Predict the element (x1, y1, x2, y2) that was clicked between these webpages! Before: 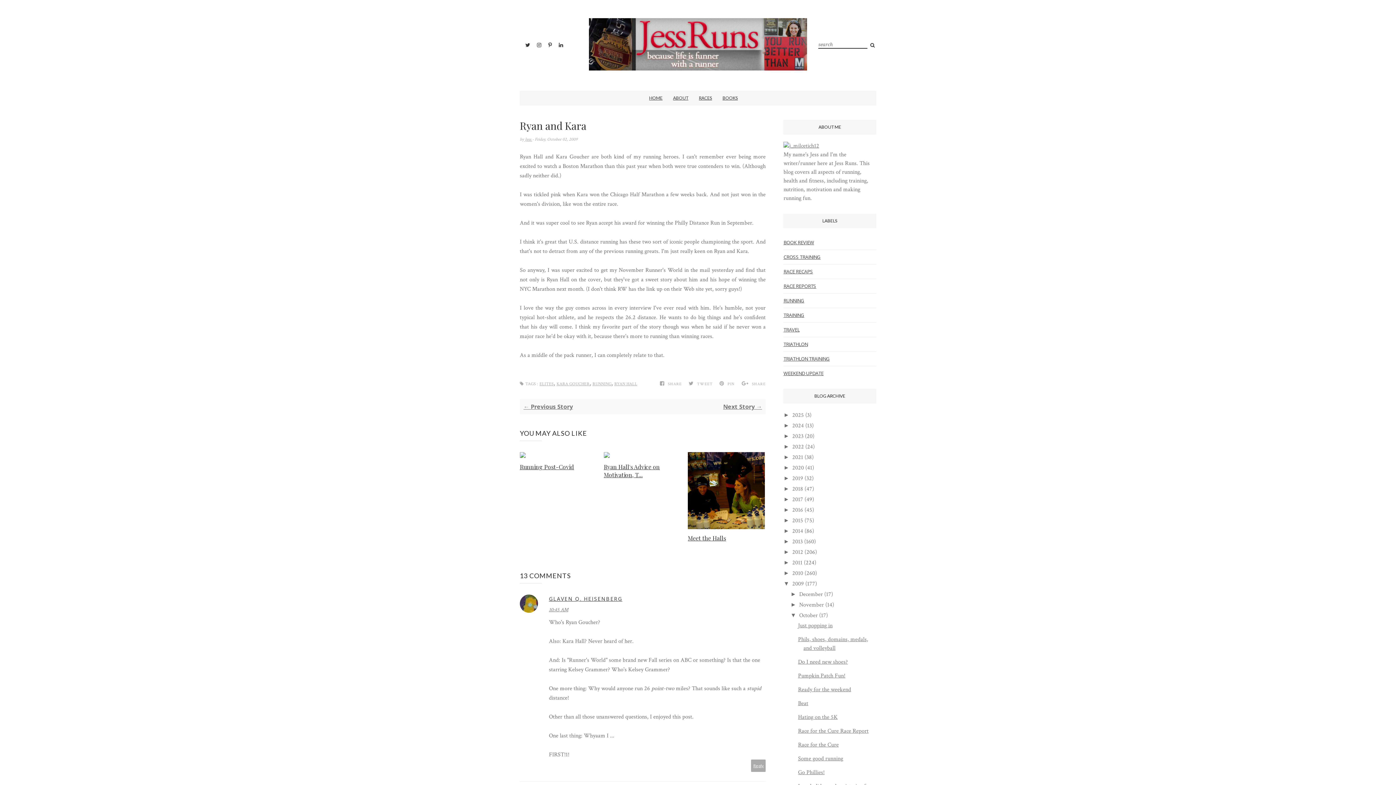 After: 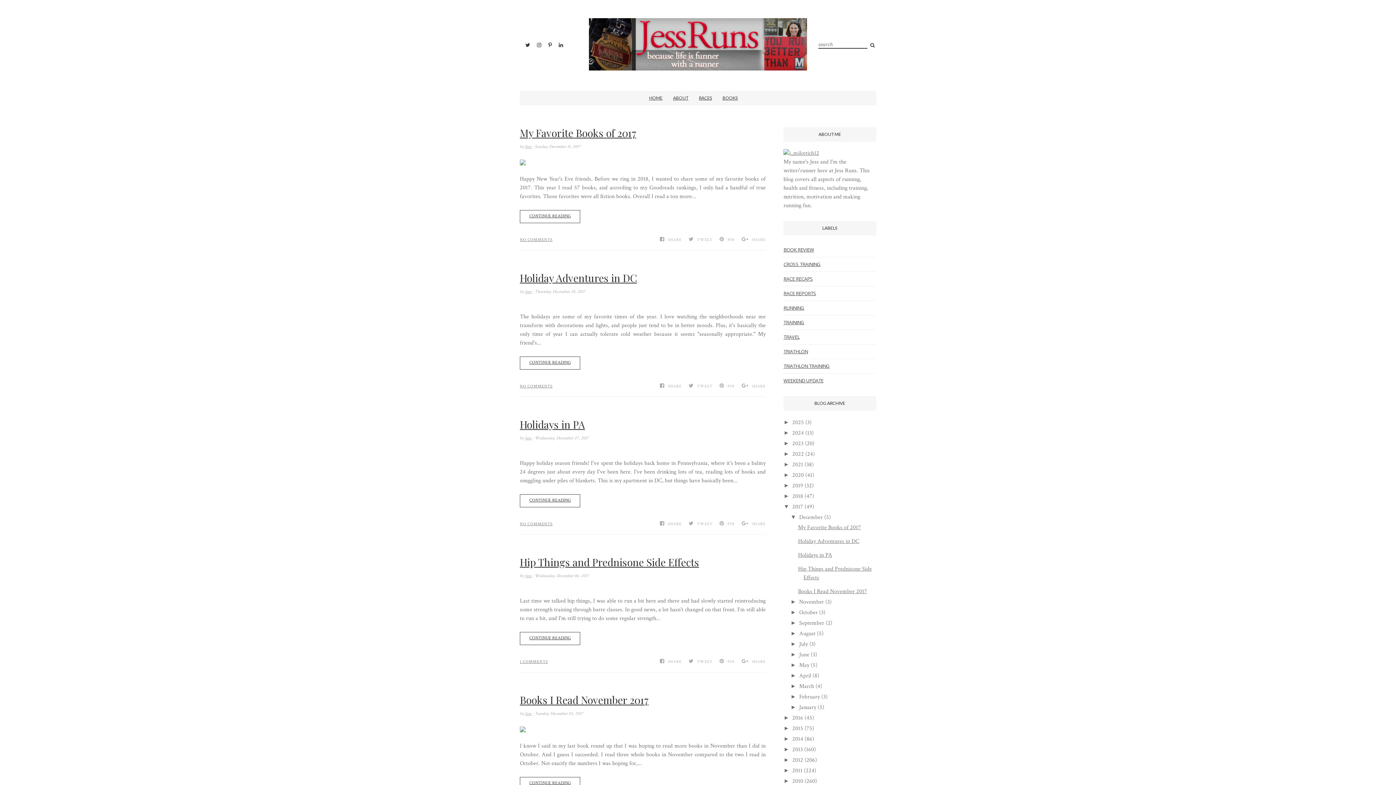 Action: label: 2017 bbox: (792, 496, 803, 503)